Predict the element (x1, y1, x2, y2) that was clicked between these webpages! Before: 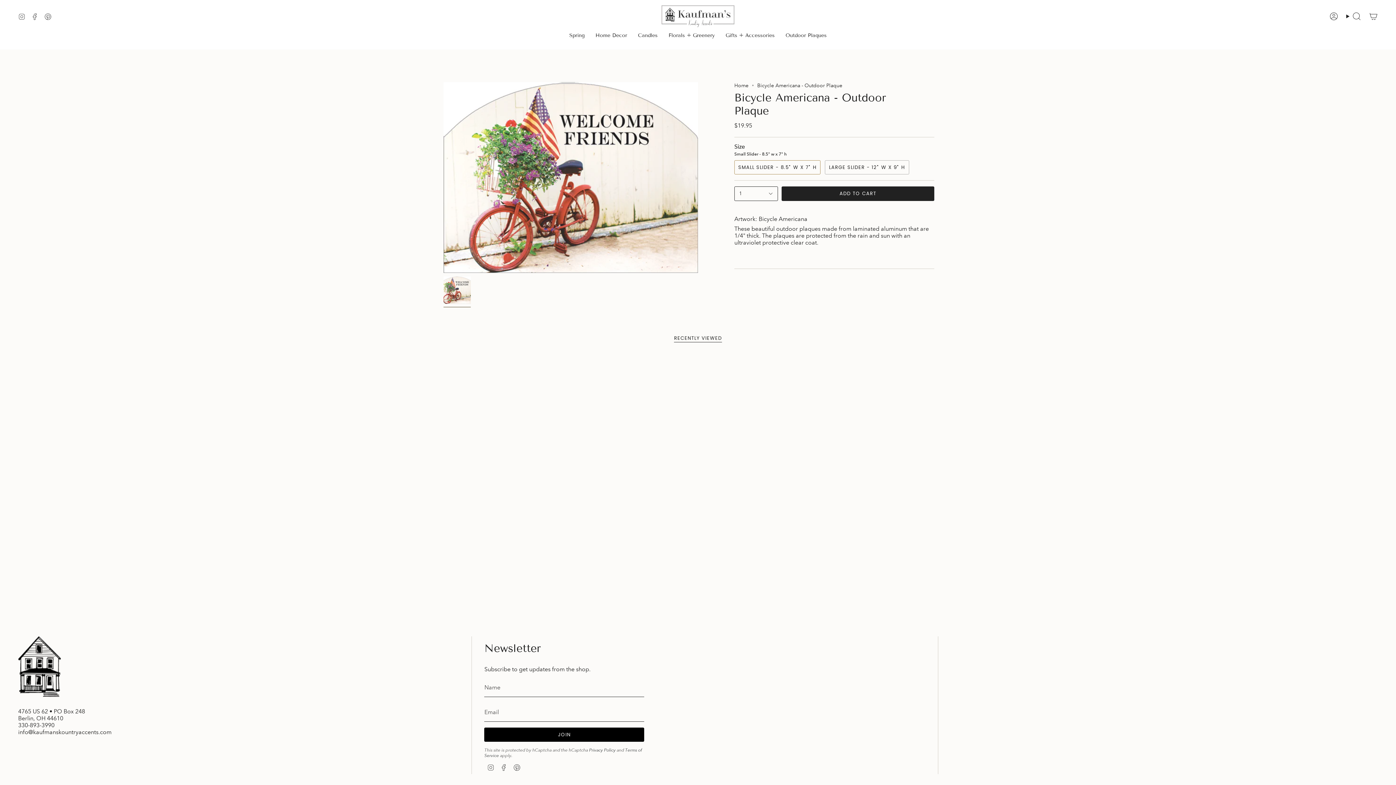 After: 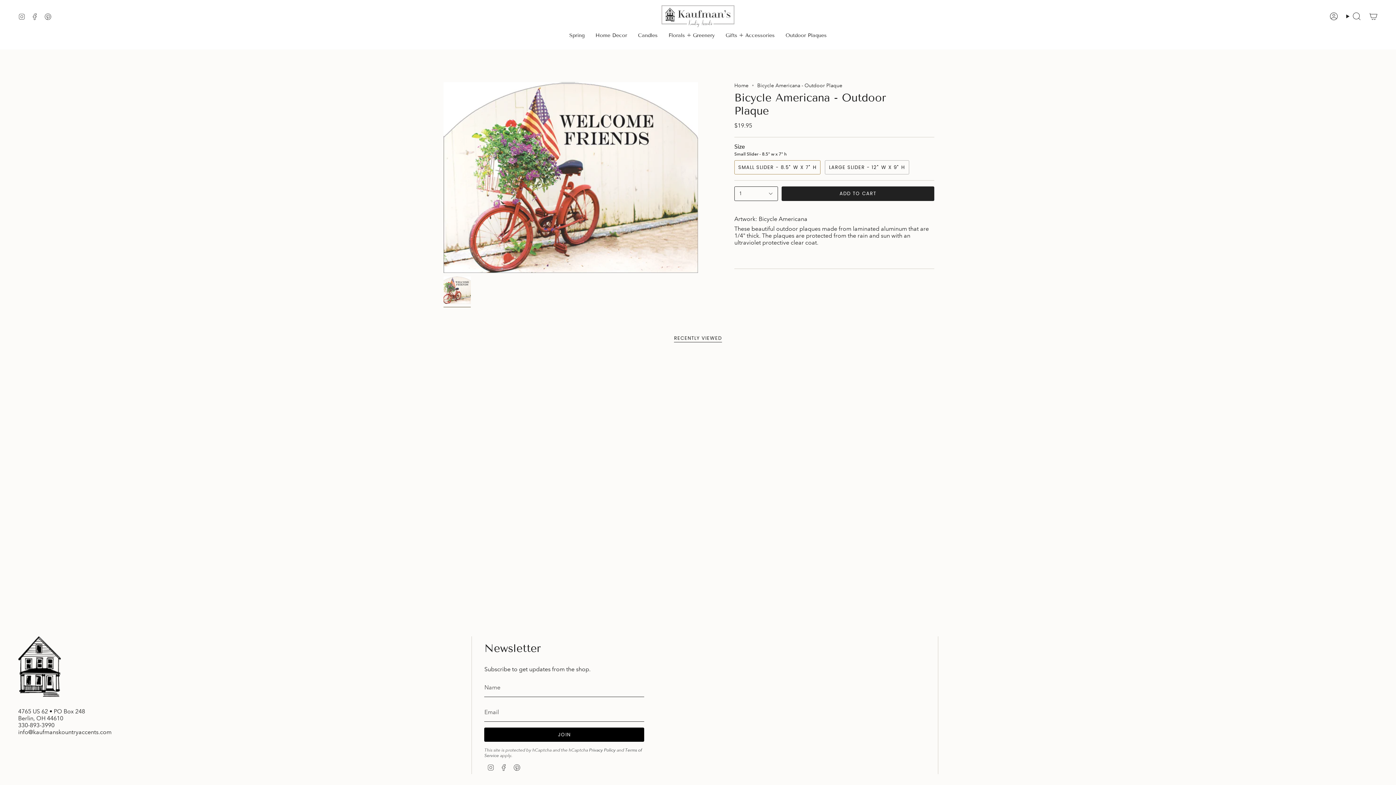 Action: label: Facebook bbox: (500, 764, 507, 770)